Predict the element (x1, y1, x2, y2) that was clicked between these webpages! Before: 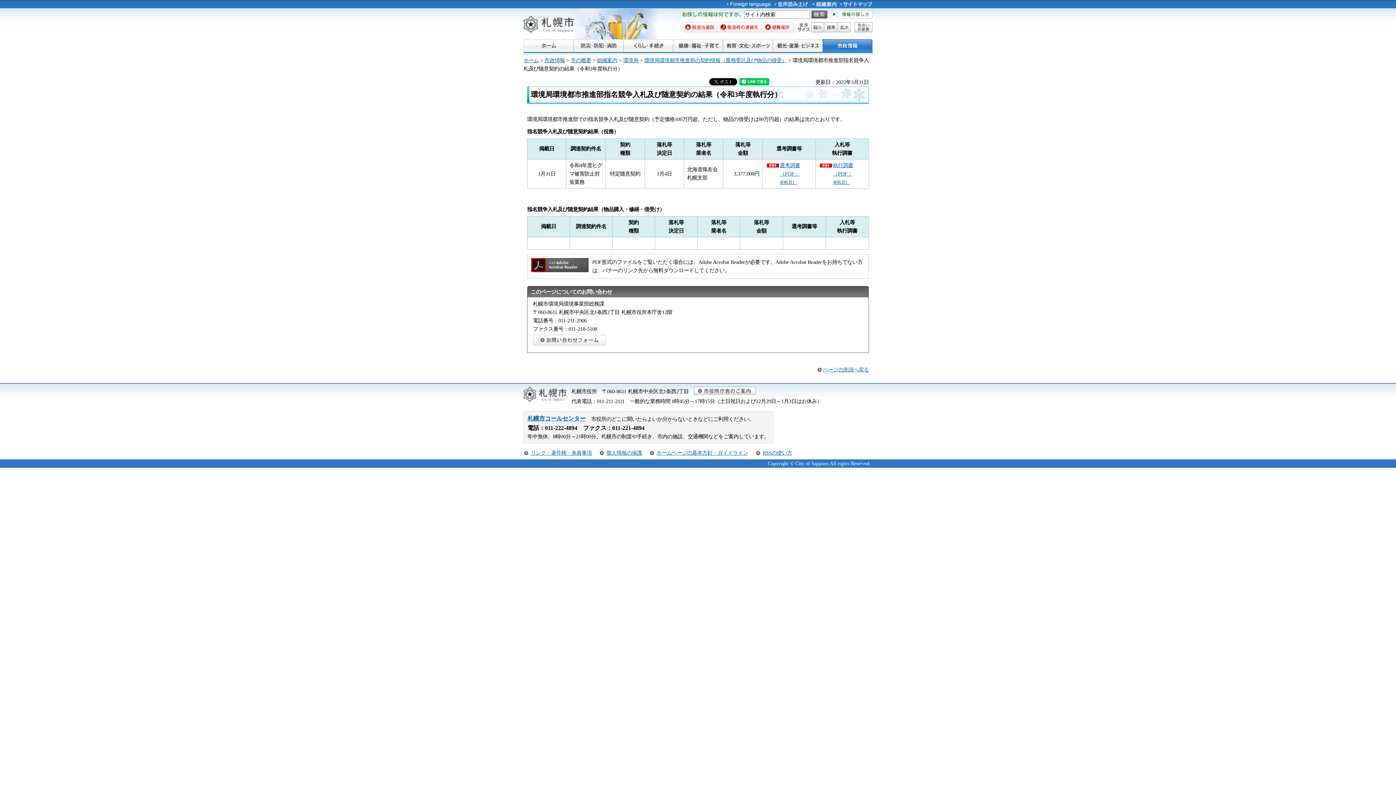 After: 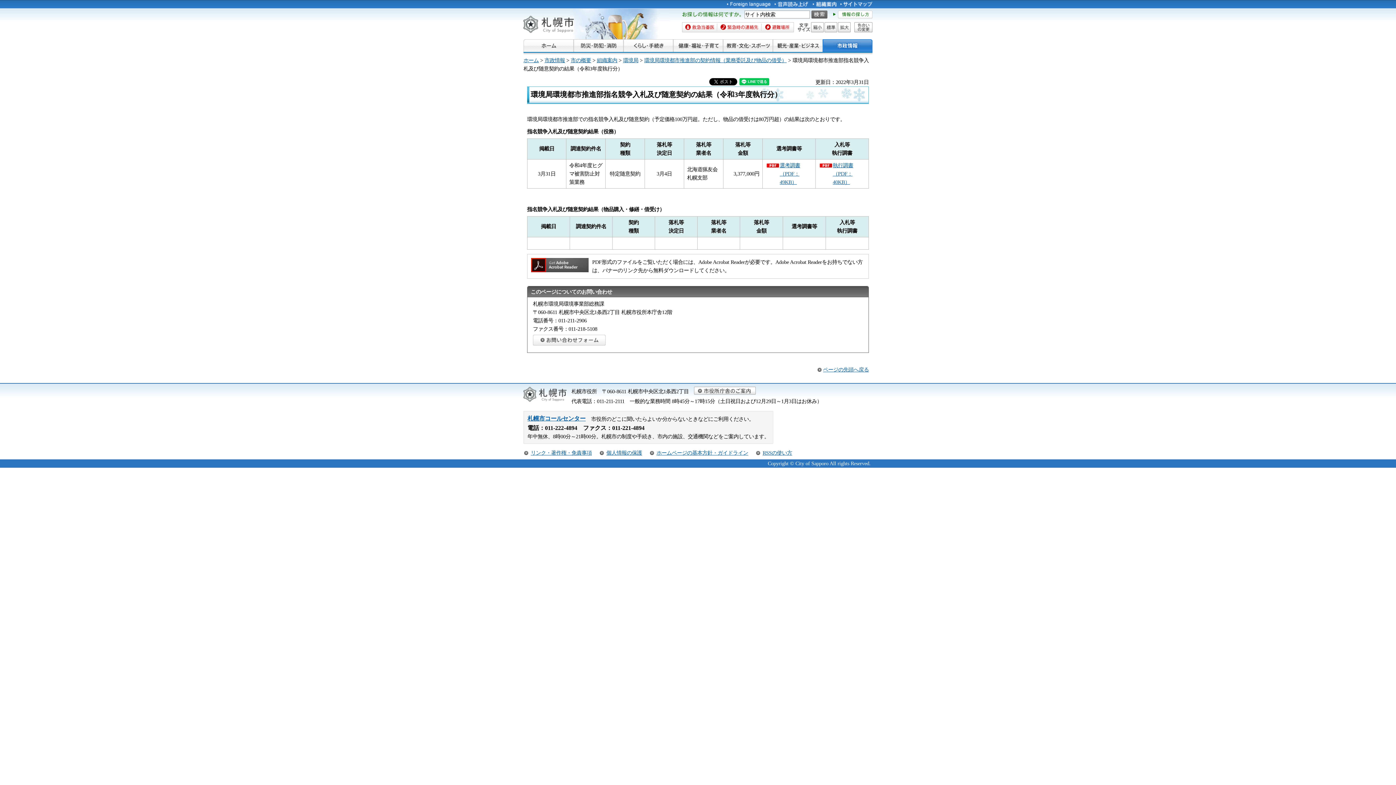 Action: bbox: (766, 161, 811, 186) label: 選考調書（PDF：49KB）